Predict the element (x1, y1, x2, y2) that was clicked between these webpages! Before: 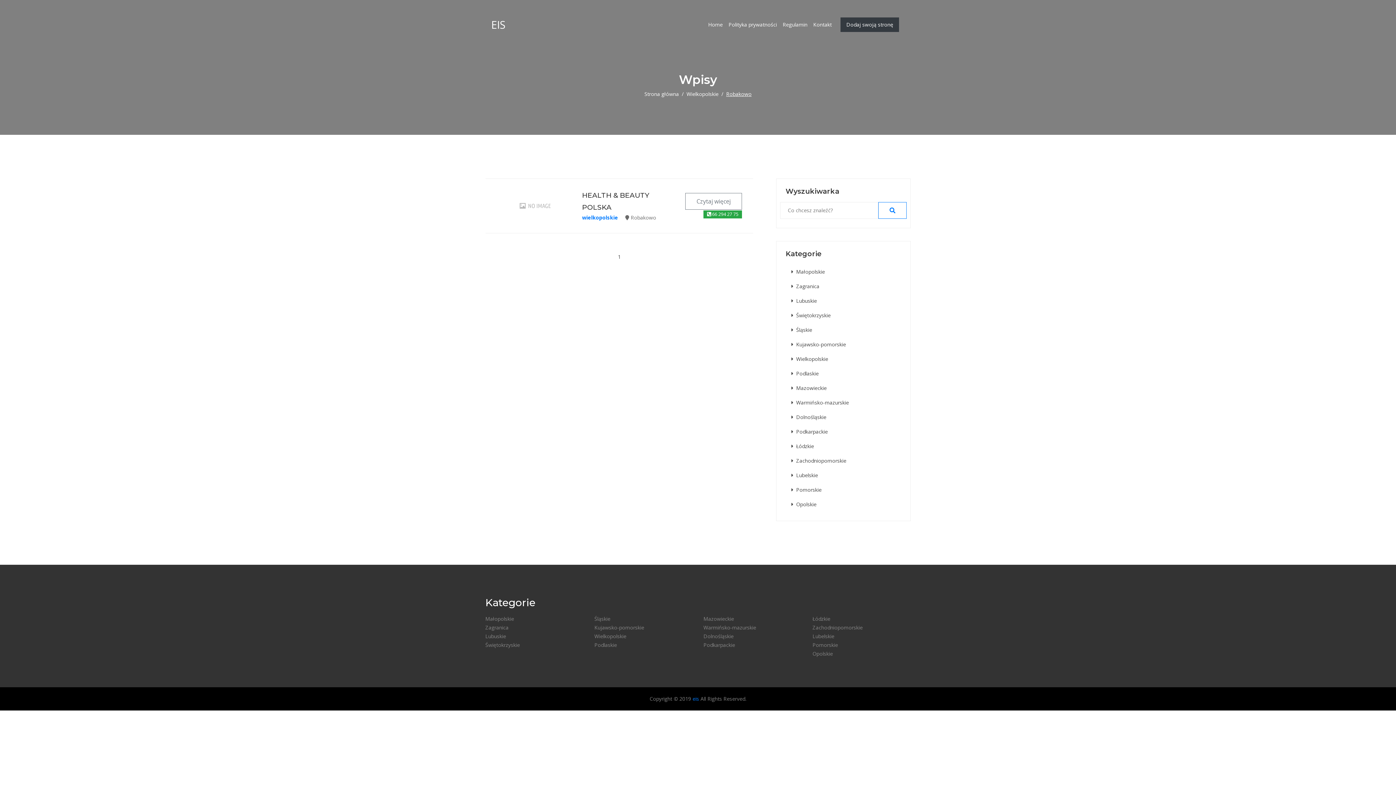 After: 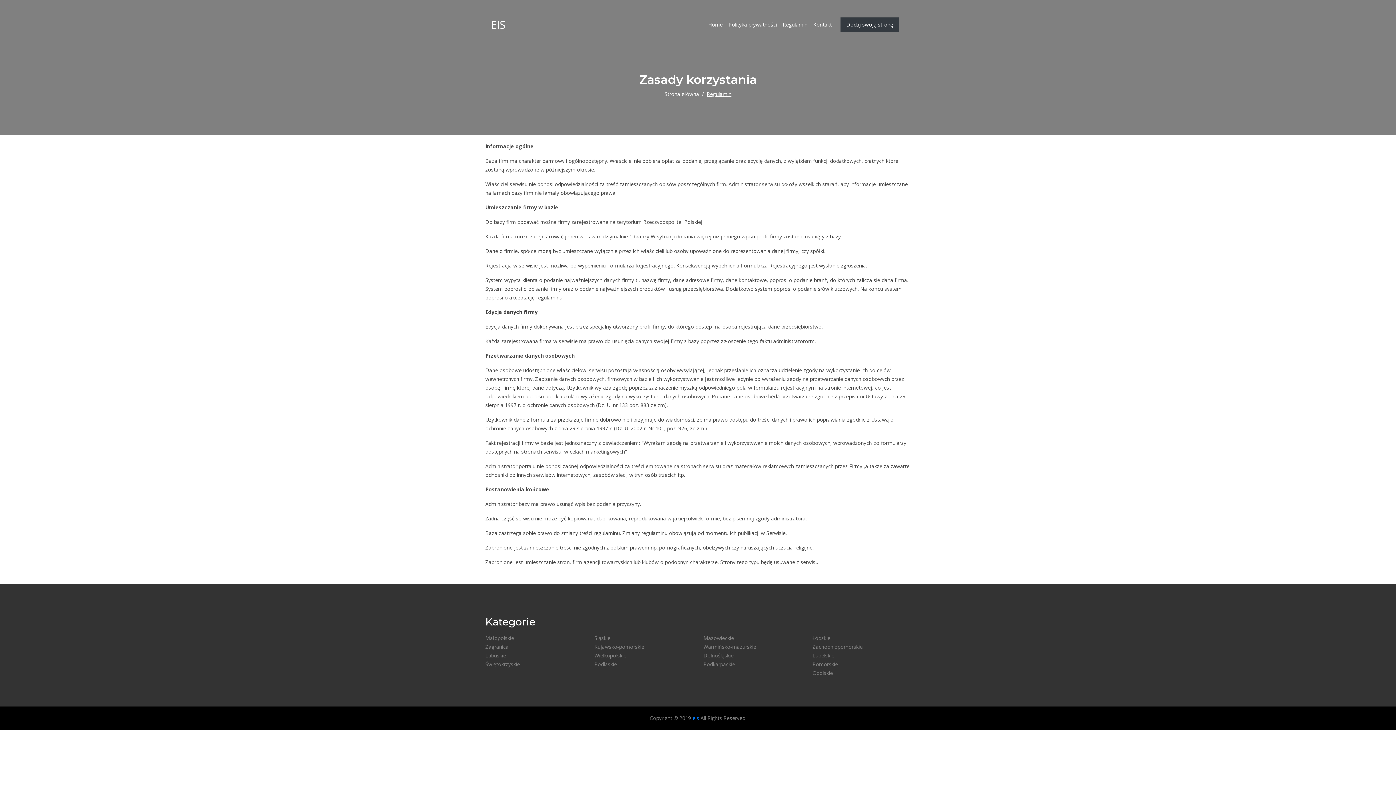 Action: bbox: (780, 17, 810, 32) label: Regulamin